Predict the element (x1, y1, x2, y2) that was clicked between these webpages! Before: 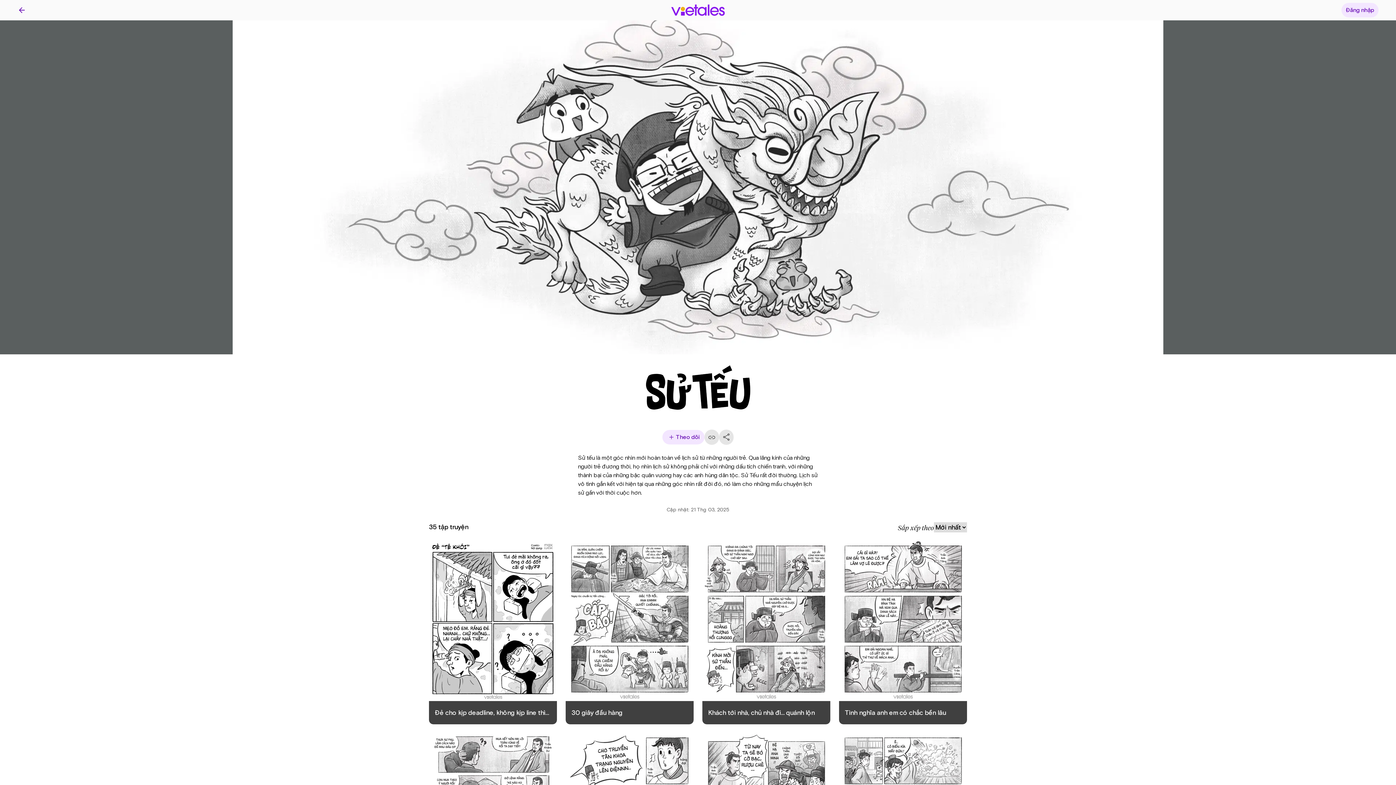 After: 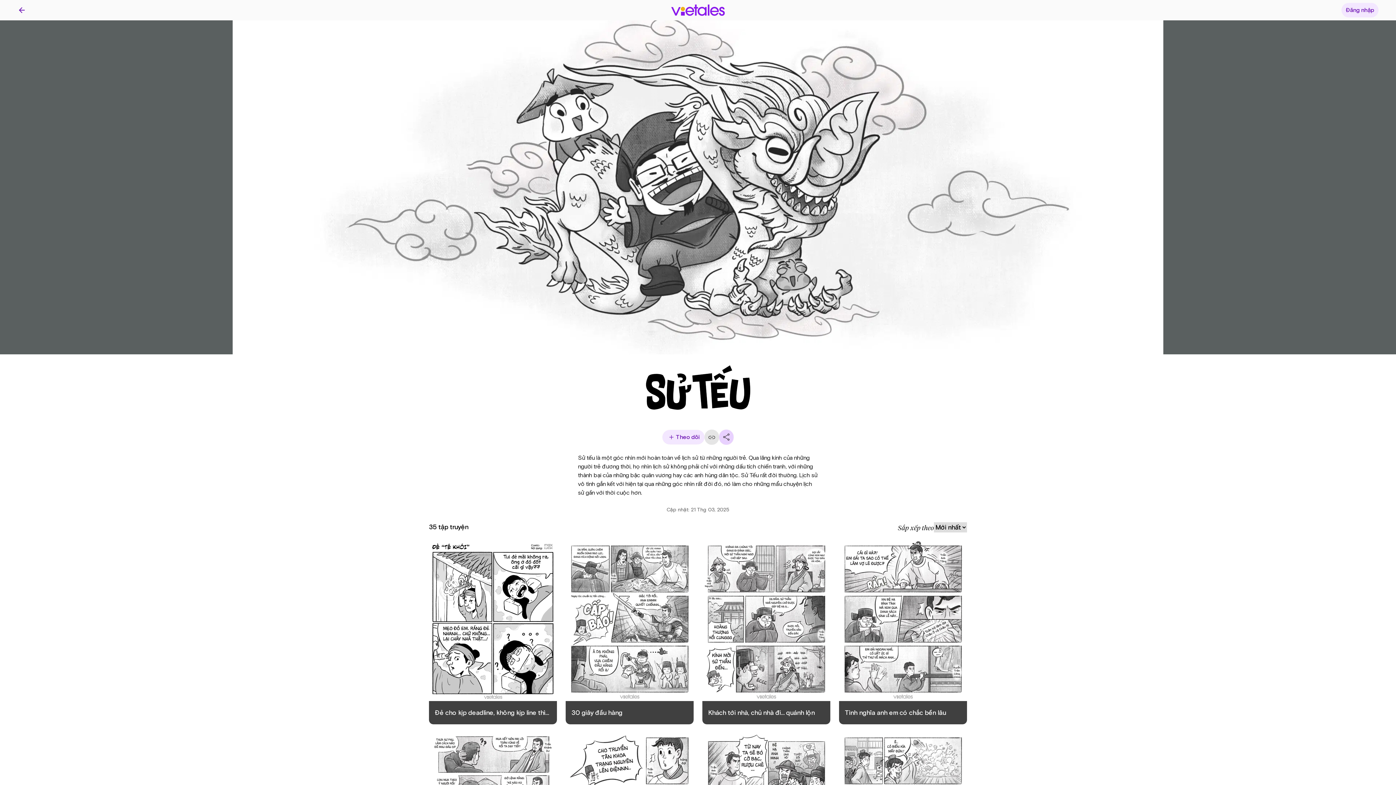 Action: bbox: (719, 429, 733, 445)